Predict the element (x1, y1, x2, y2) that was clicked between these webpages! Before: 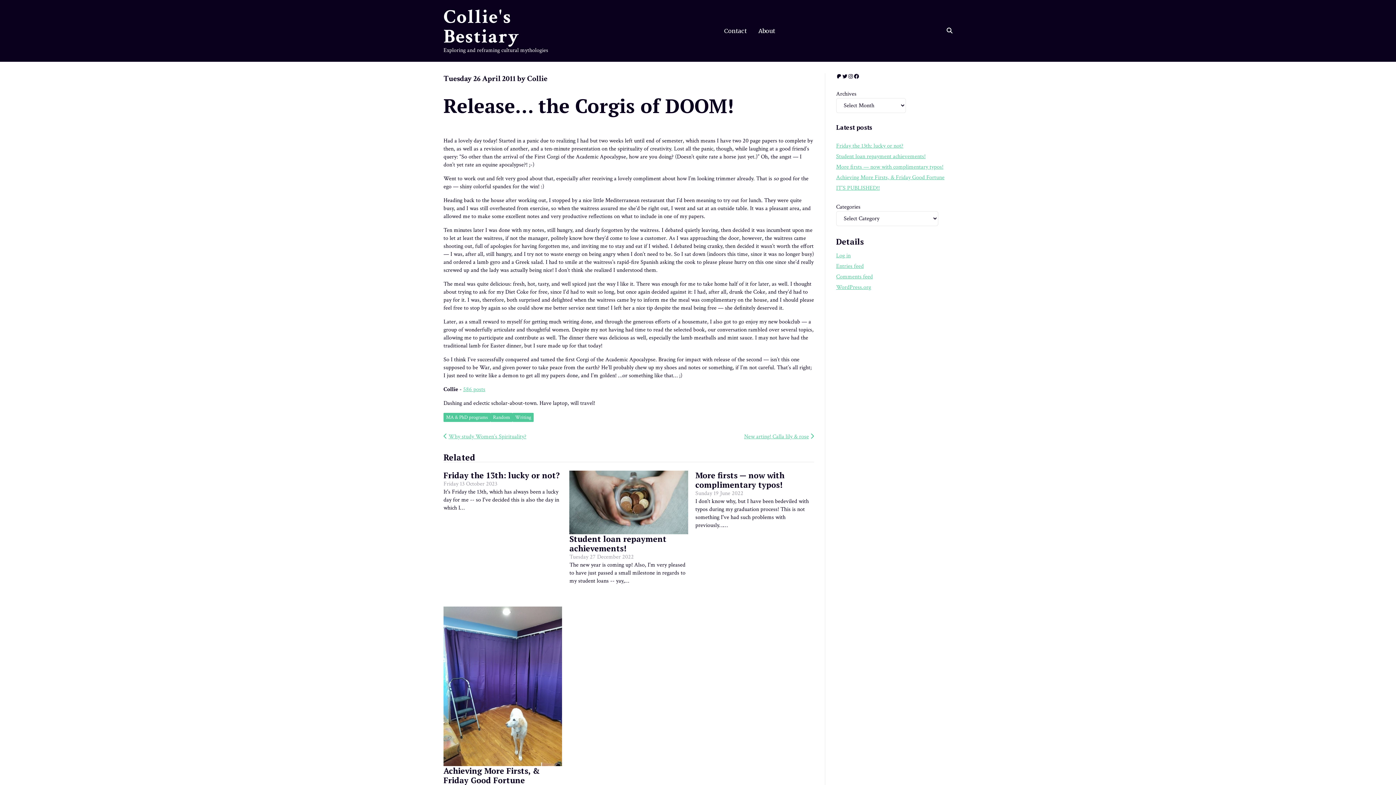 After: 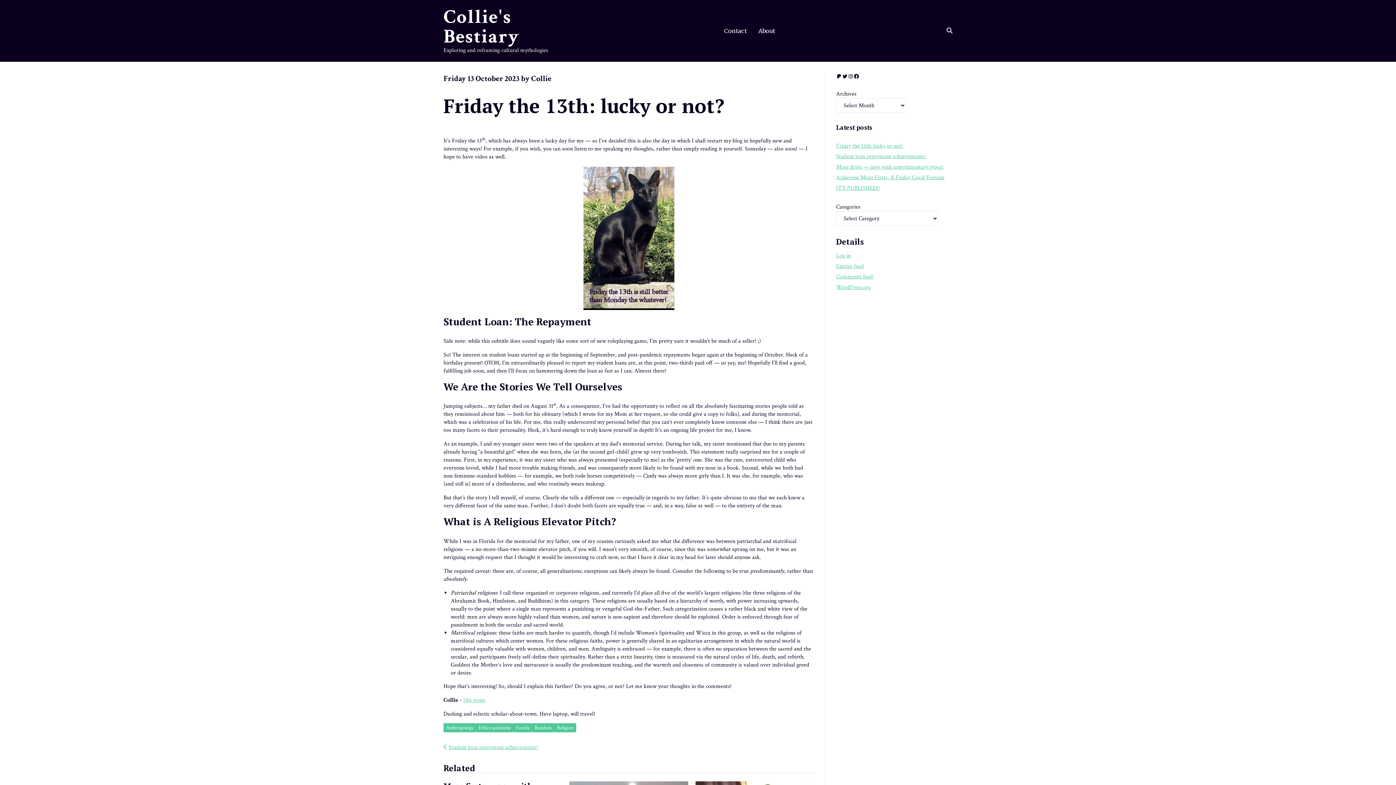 Action: bbox: (443, 470, 560, 480) label: Friday the 13th: lucky or not?